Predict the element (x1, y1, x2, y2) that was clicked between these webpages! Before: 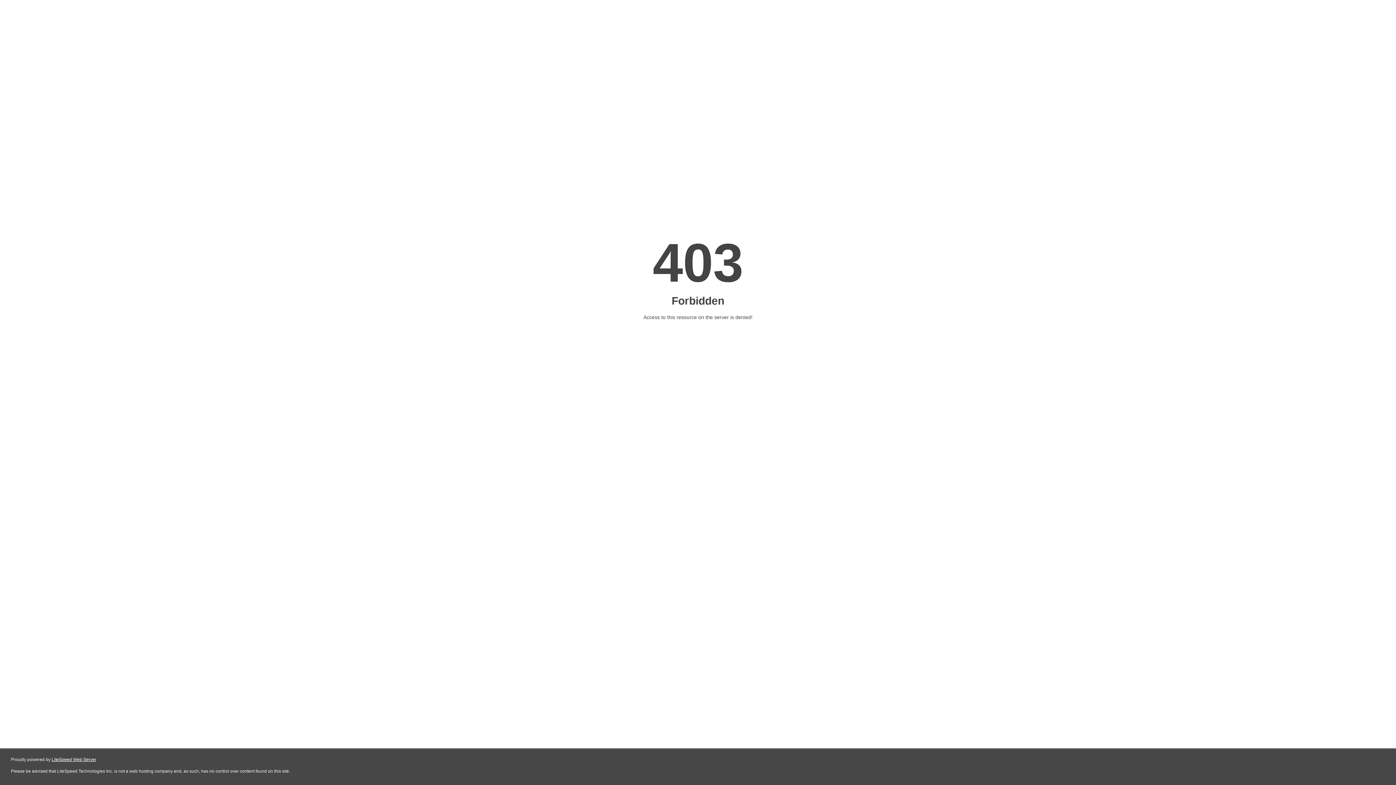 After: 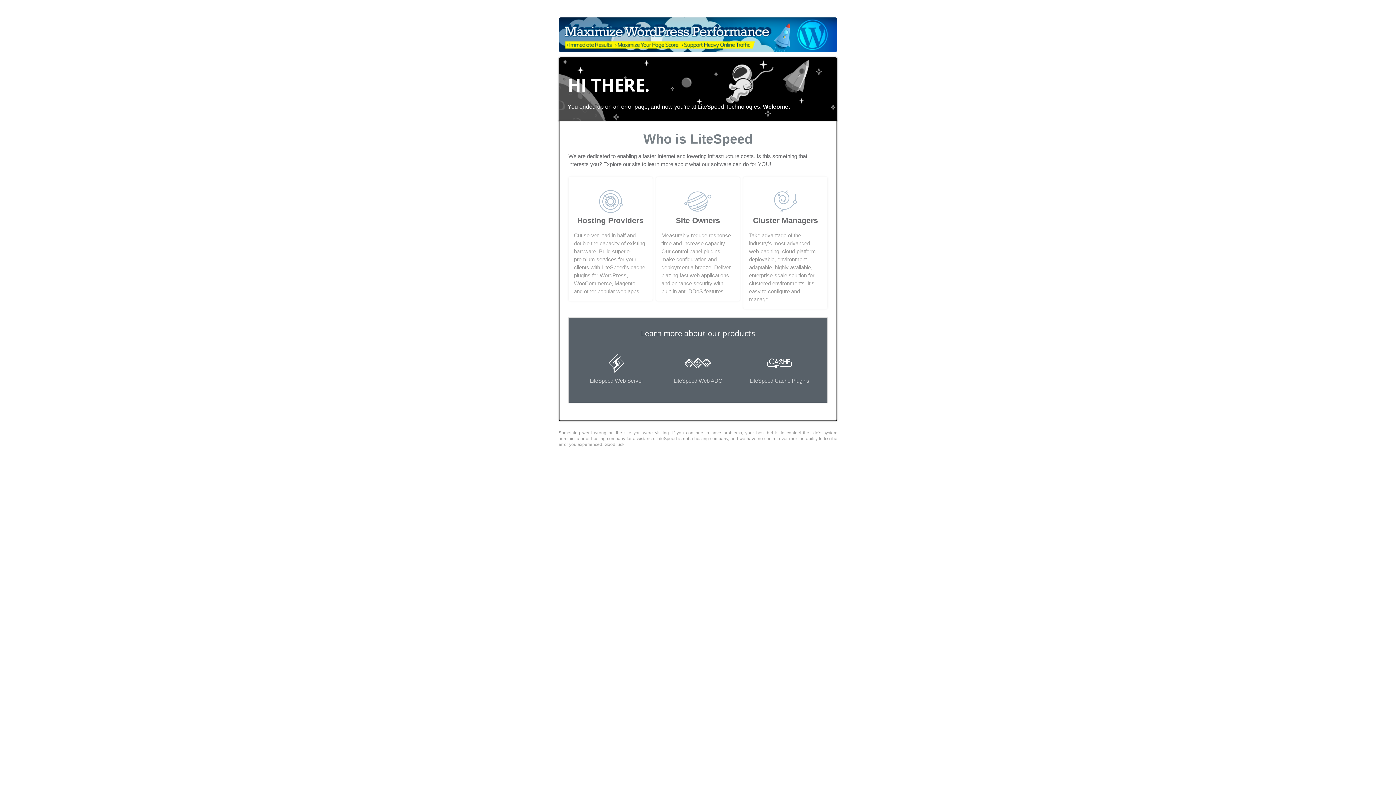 Action: bbox: (51, 757, 96, 762) label: LiteSpeed Web Server